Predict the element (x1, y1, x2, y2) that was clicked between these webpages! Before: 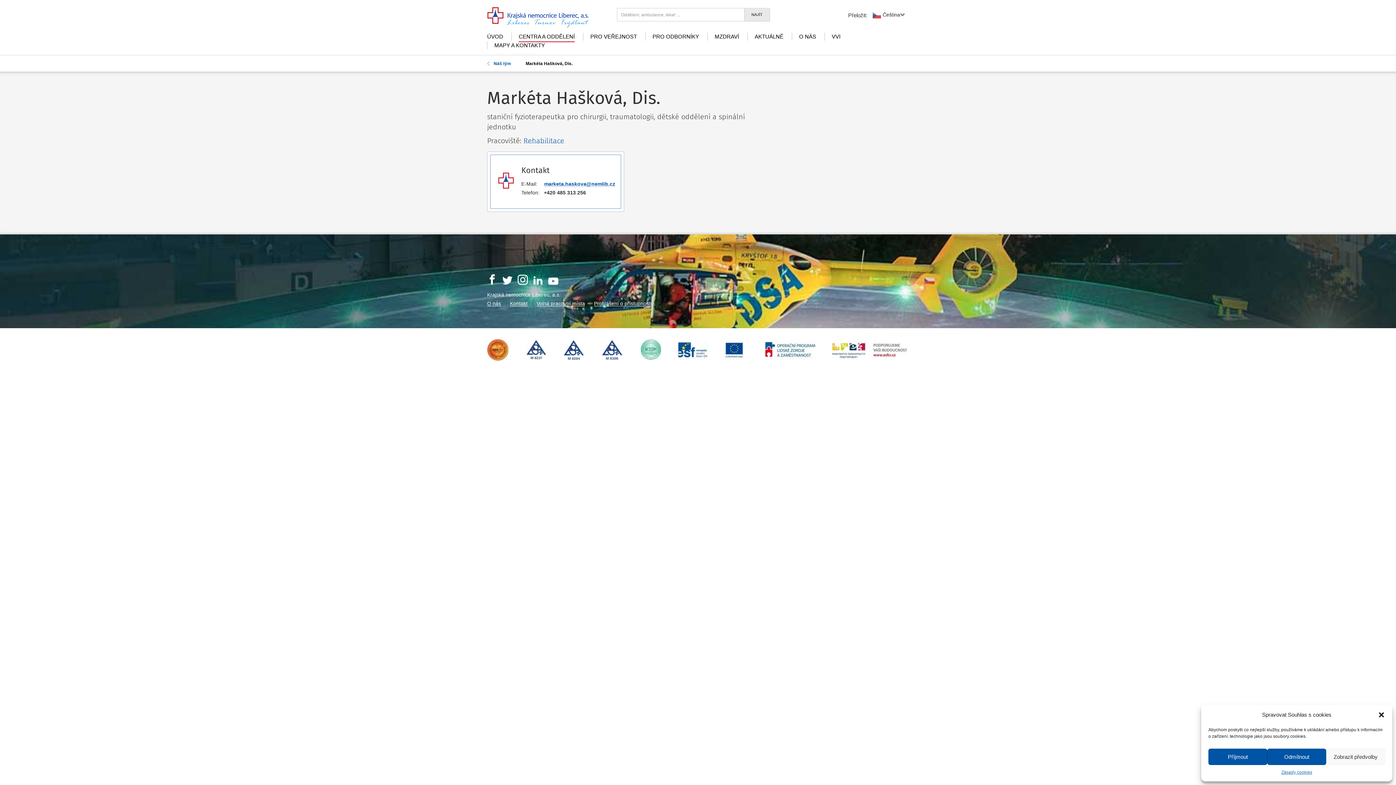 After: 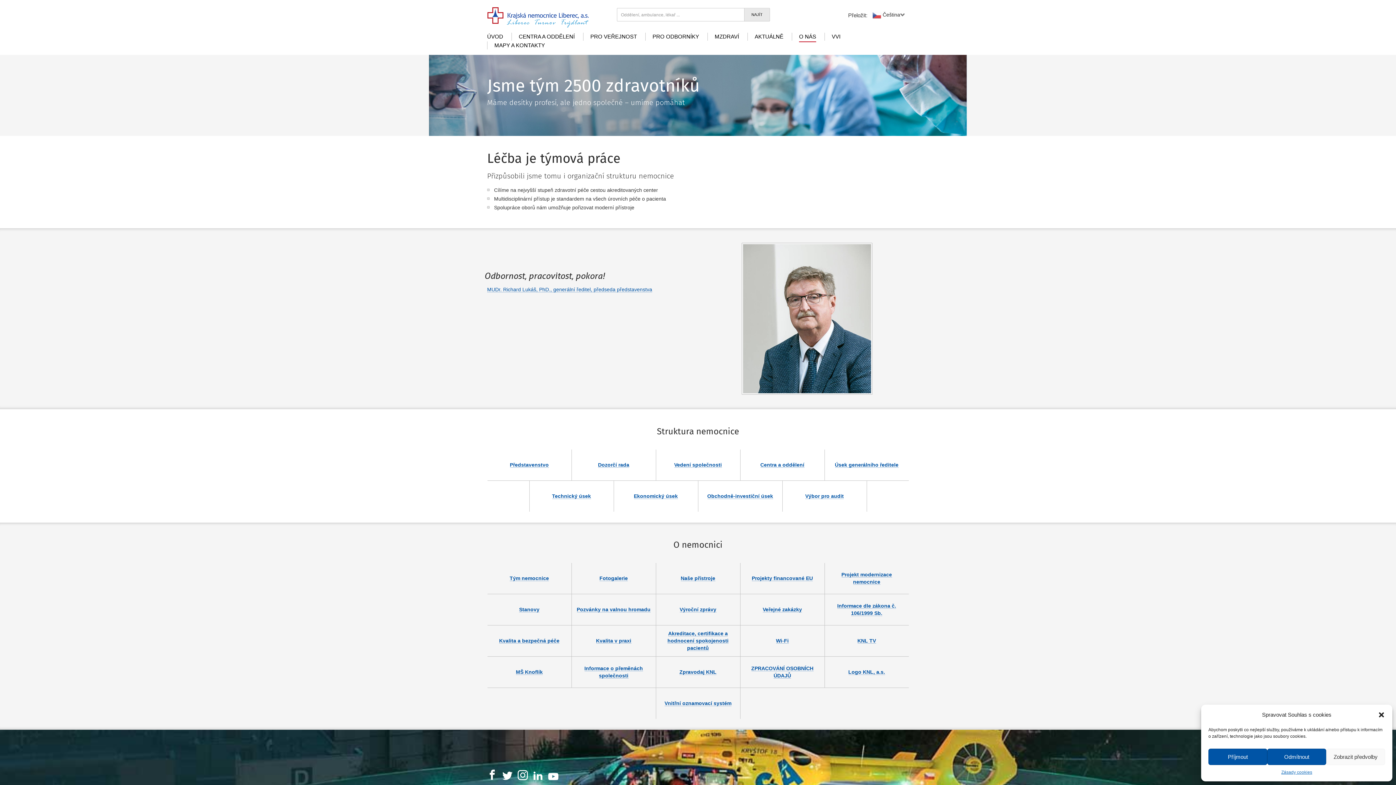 Action: bbox: (487, 300, 501, 306) label: O nás